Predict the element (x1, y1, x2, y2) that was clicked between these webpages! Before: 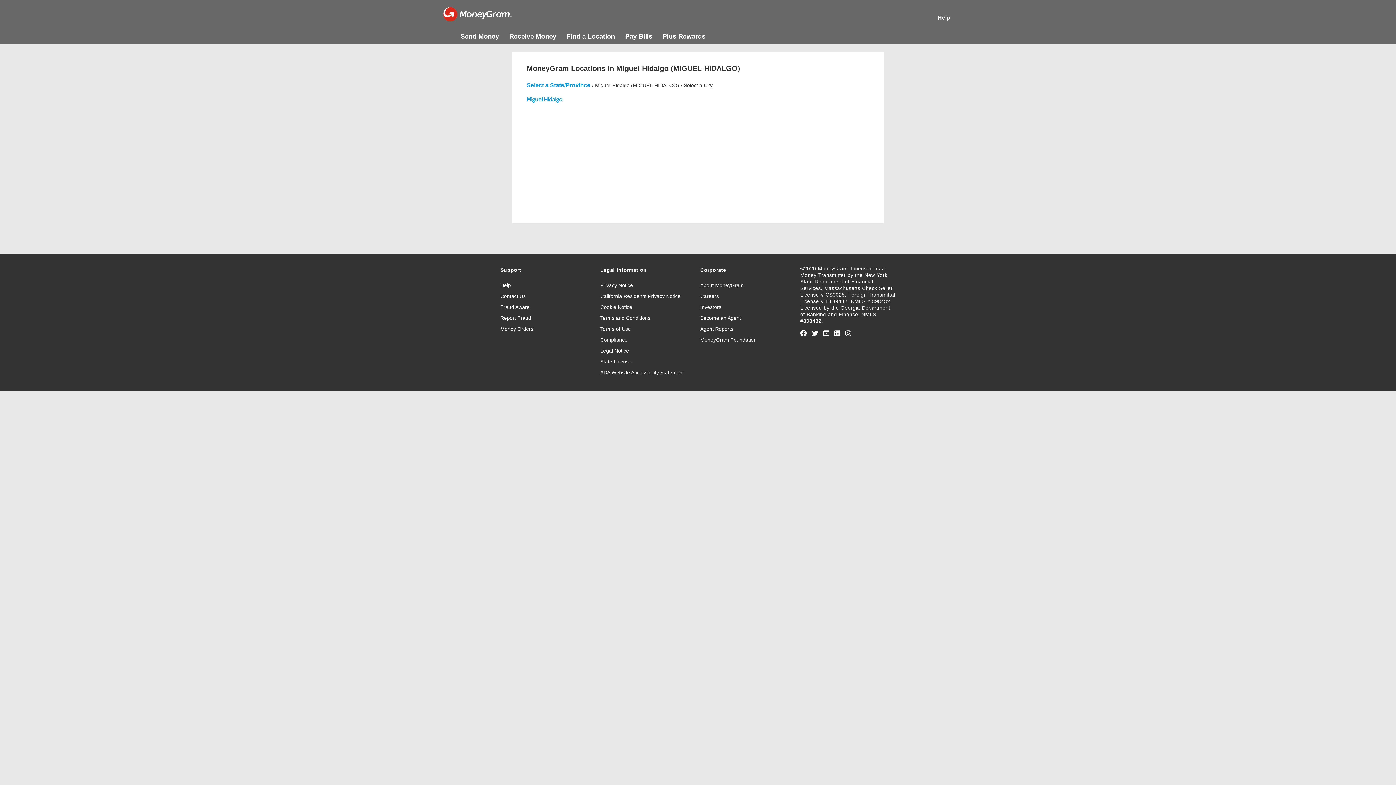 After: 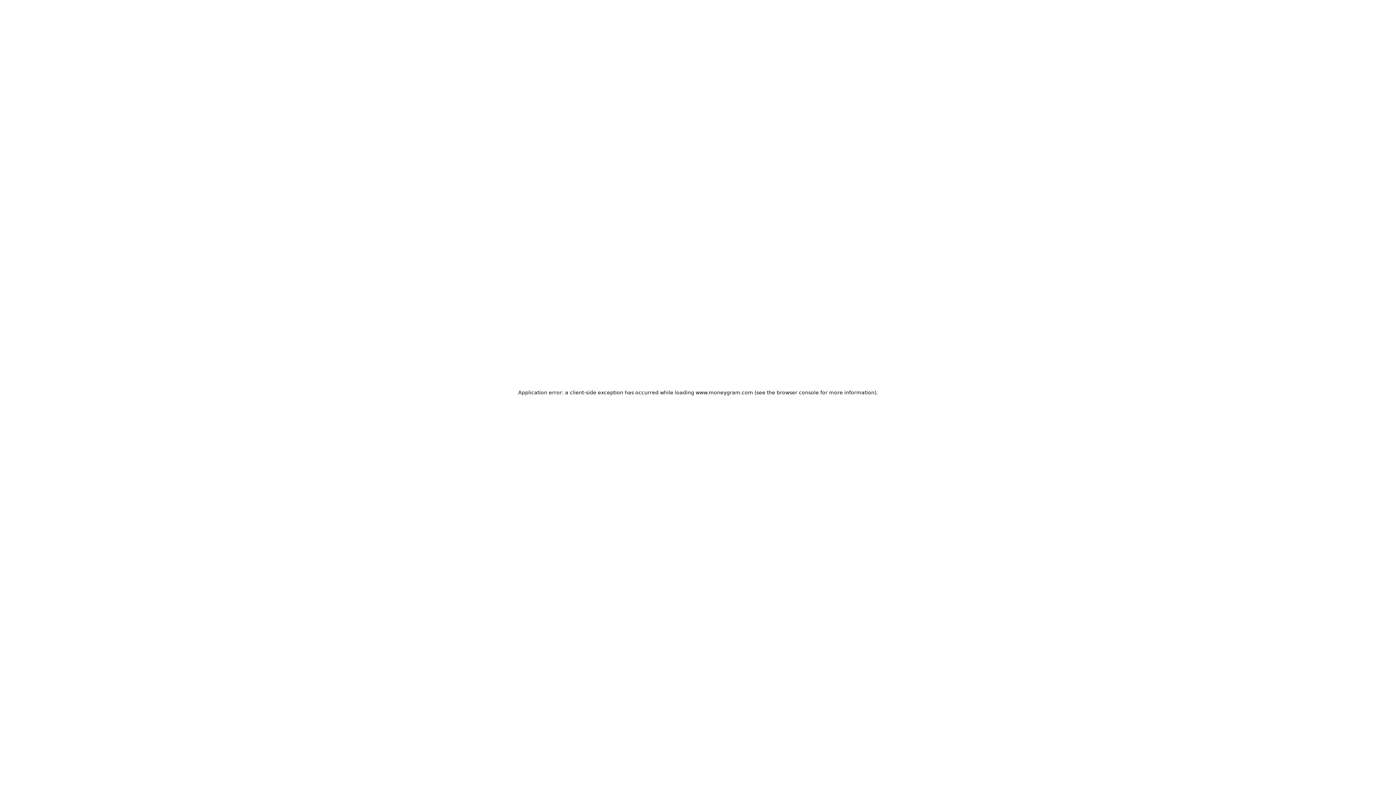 Action: label: Help bbox: (500, 282, 511, 288)